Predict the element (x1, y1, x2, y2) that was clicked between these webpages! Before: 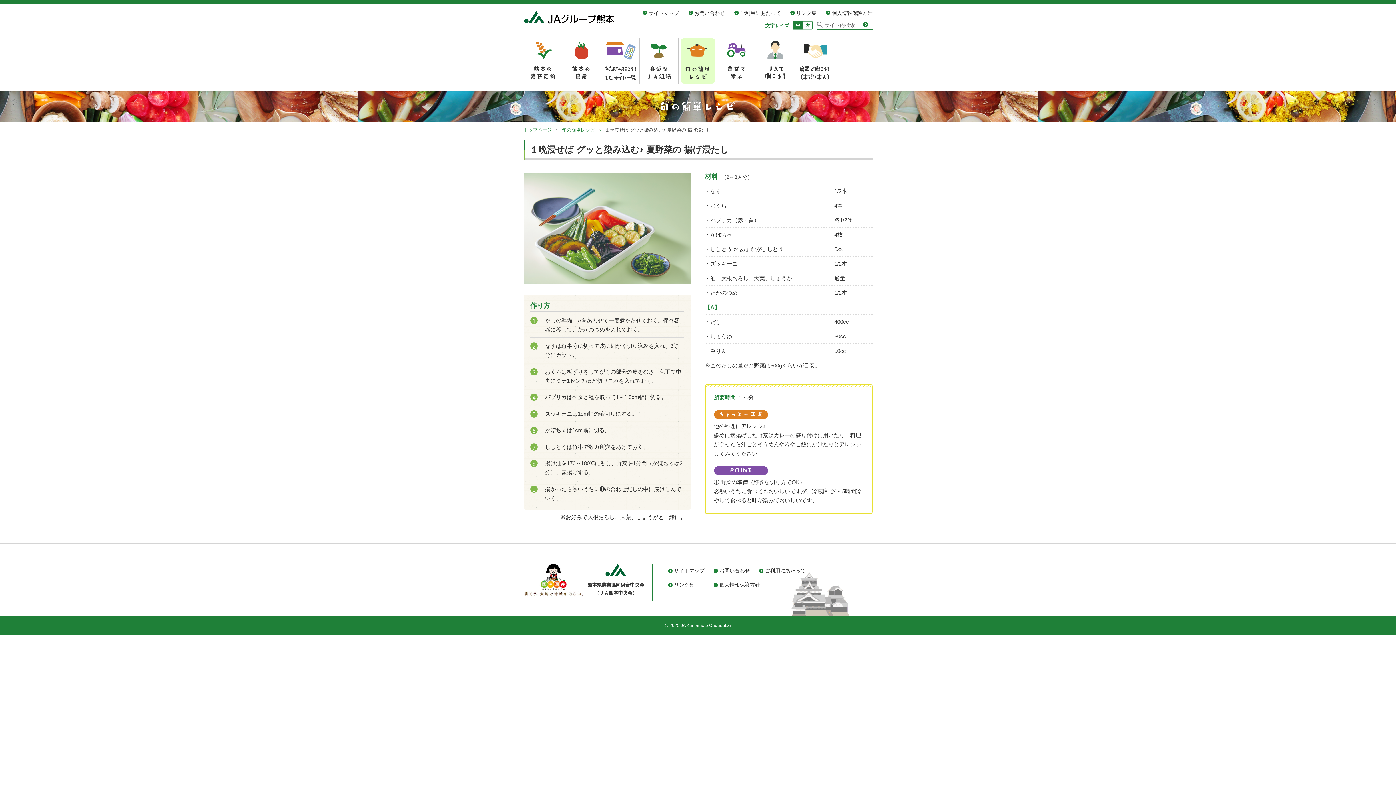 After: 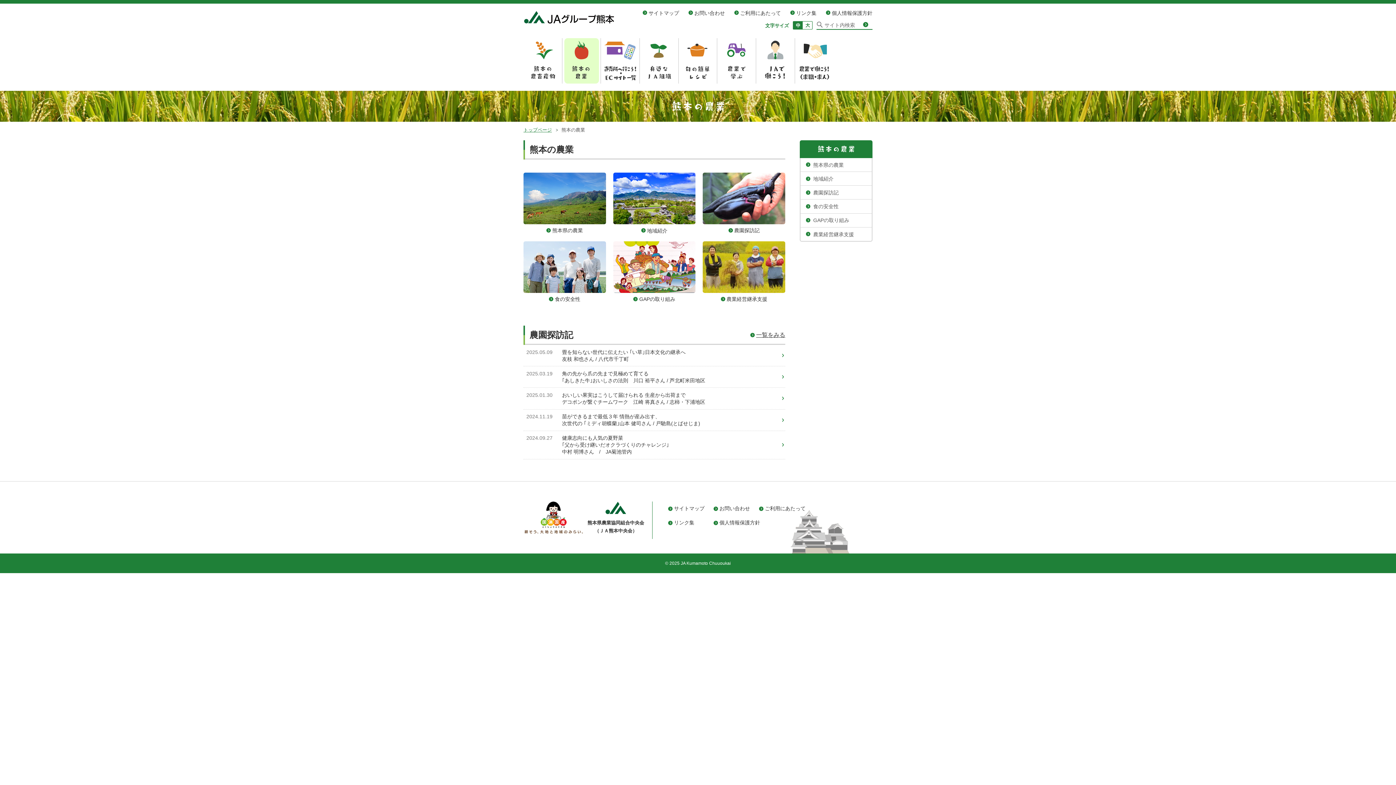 Action: label: 熊本の農業 bbox: (562, 38, 600, 83)